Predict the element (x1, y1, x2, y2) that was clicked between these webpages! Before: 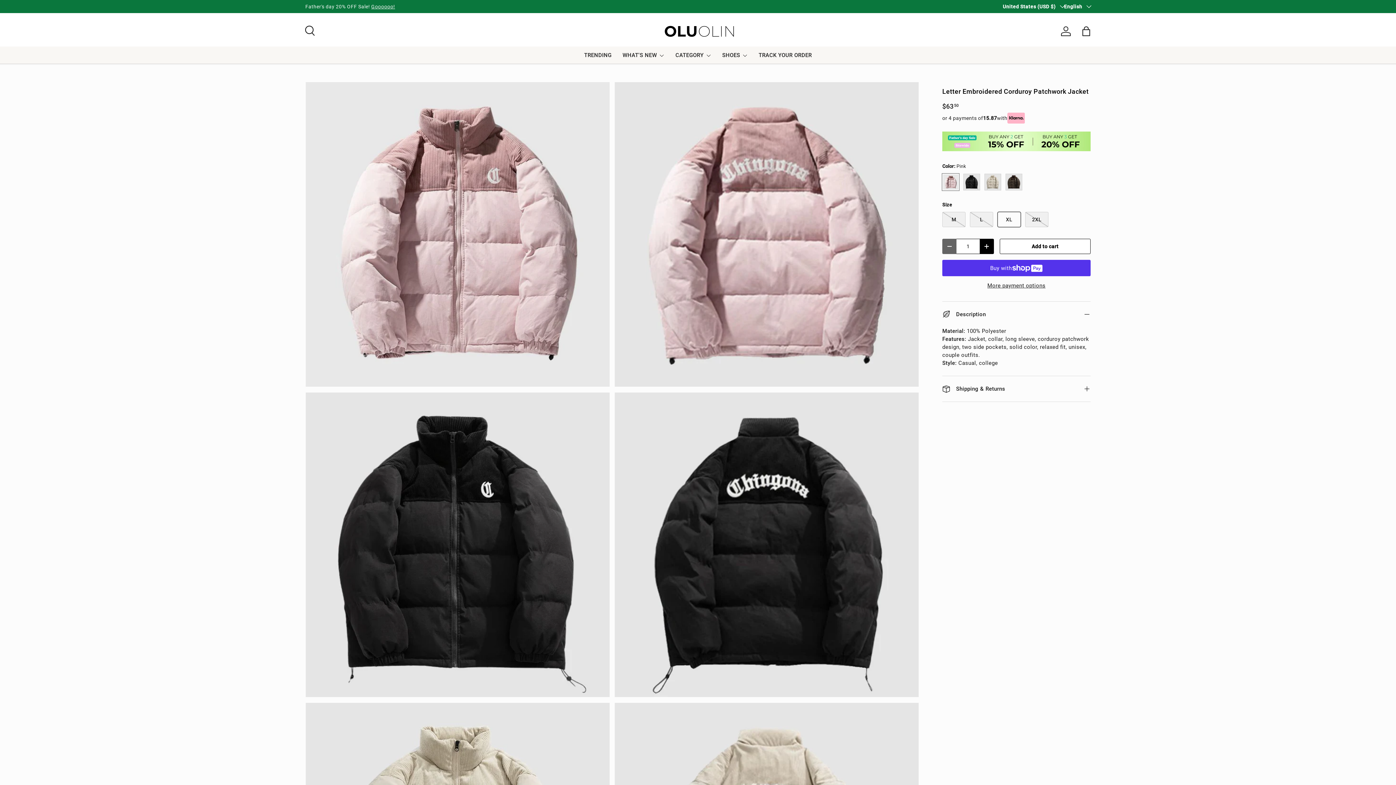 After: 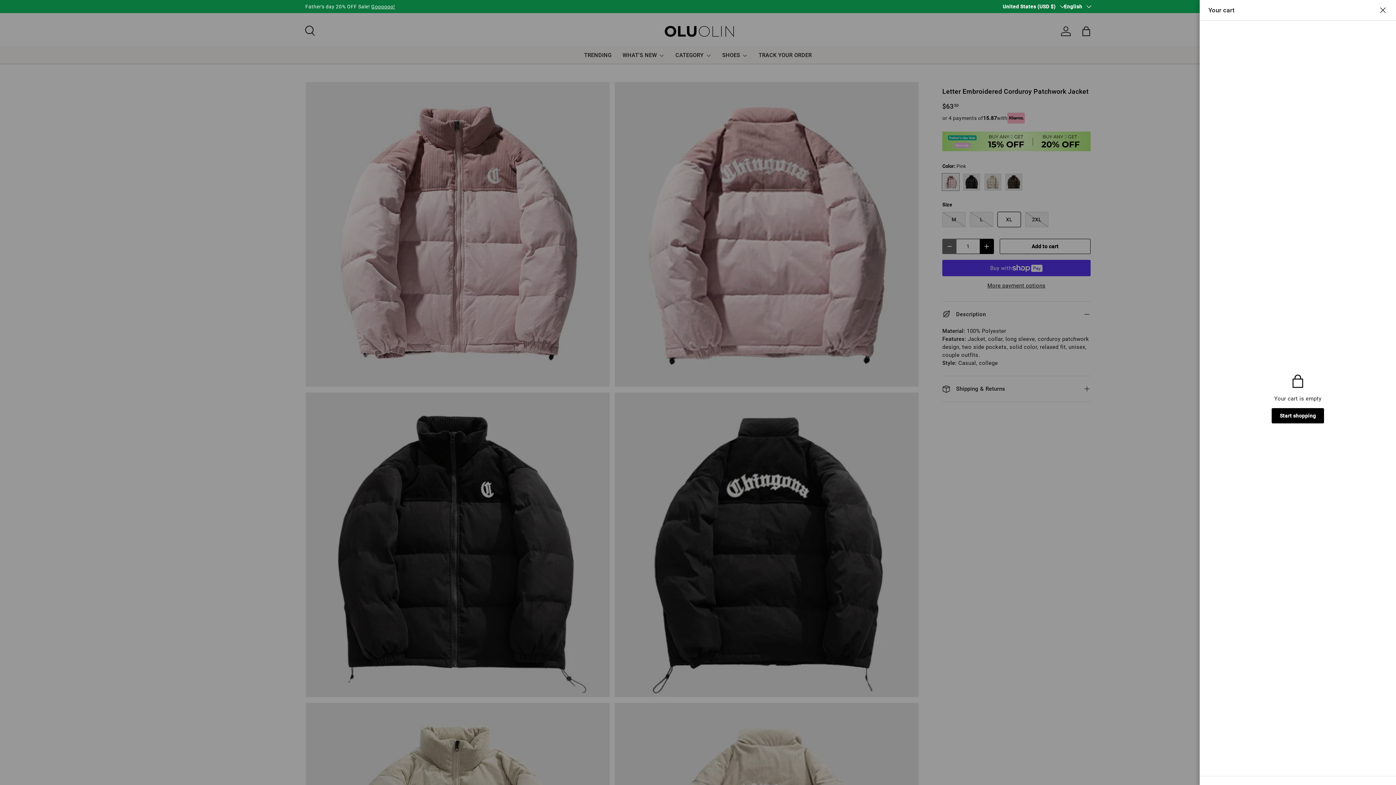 Action: label: Bag bbox: (1078, 23, 1094, 39)